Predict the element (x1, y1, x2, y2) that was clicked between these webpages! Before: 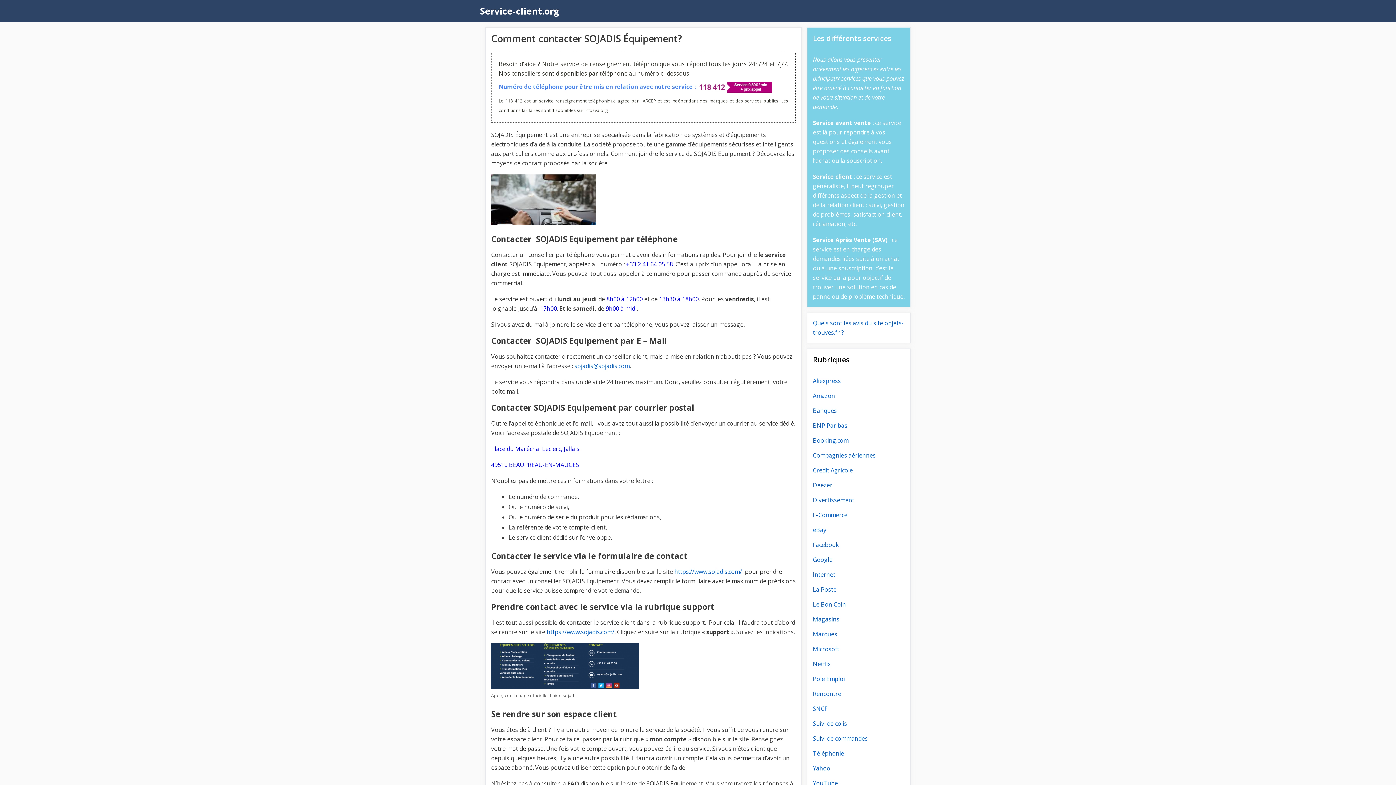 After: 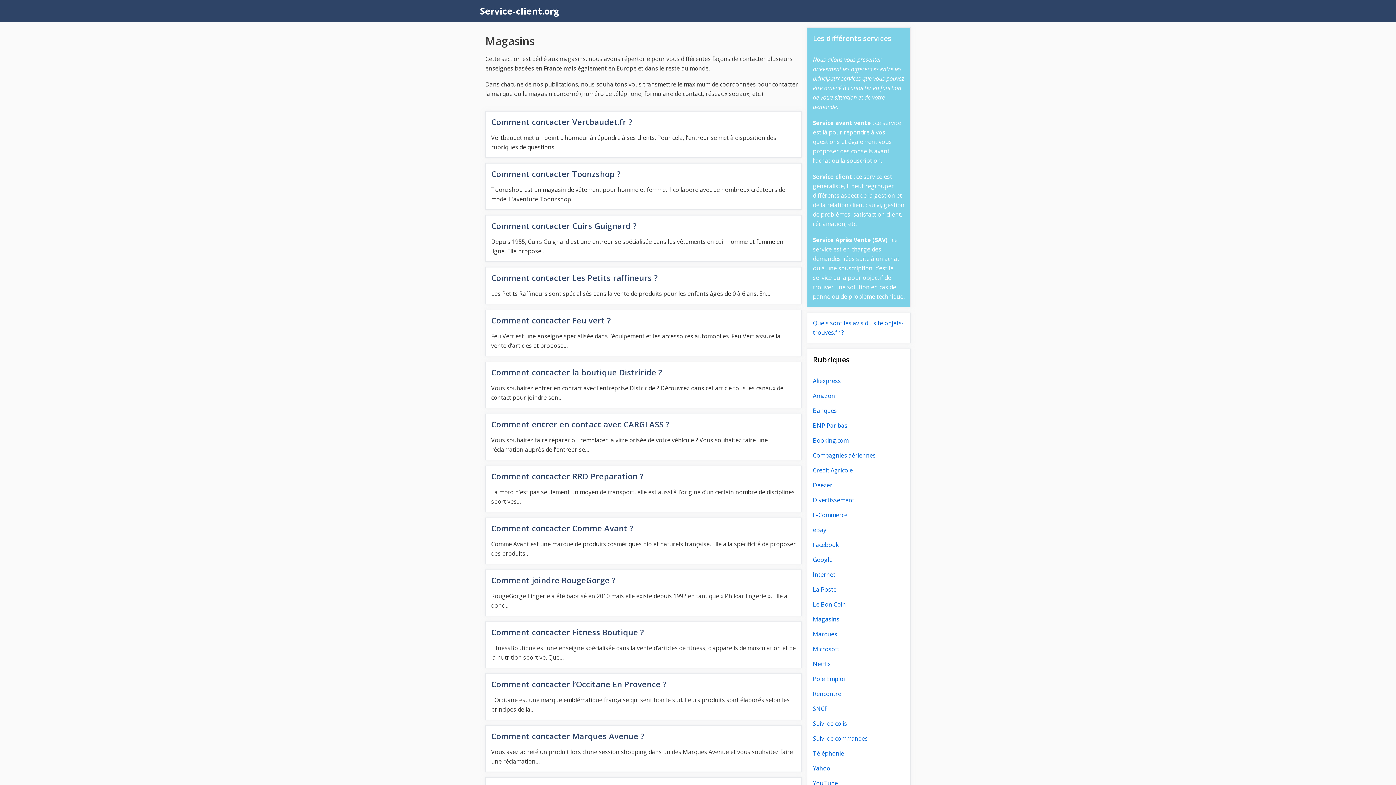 Action: bbox: (813, 615, 839, 623) label: Magasins